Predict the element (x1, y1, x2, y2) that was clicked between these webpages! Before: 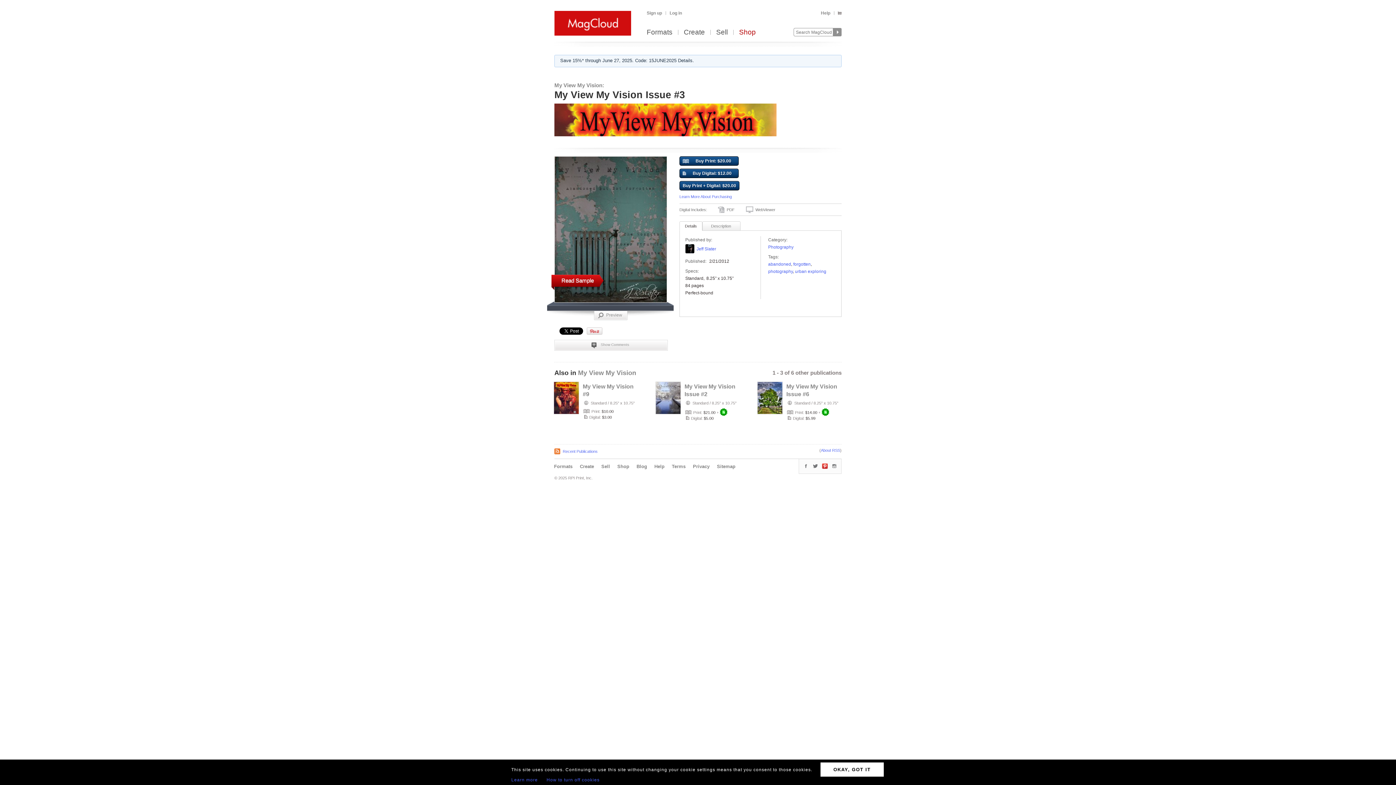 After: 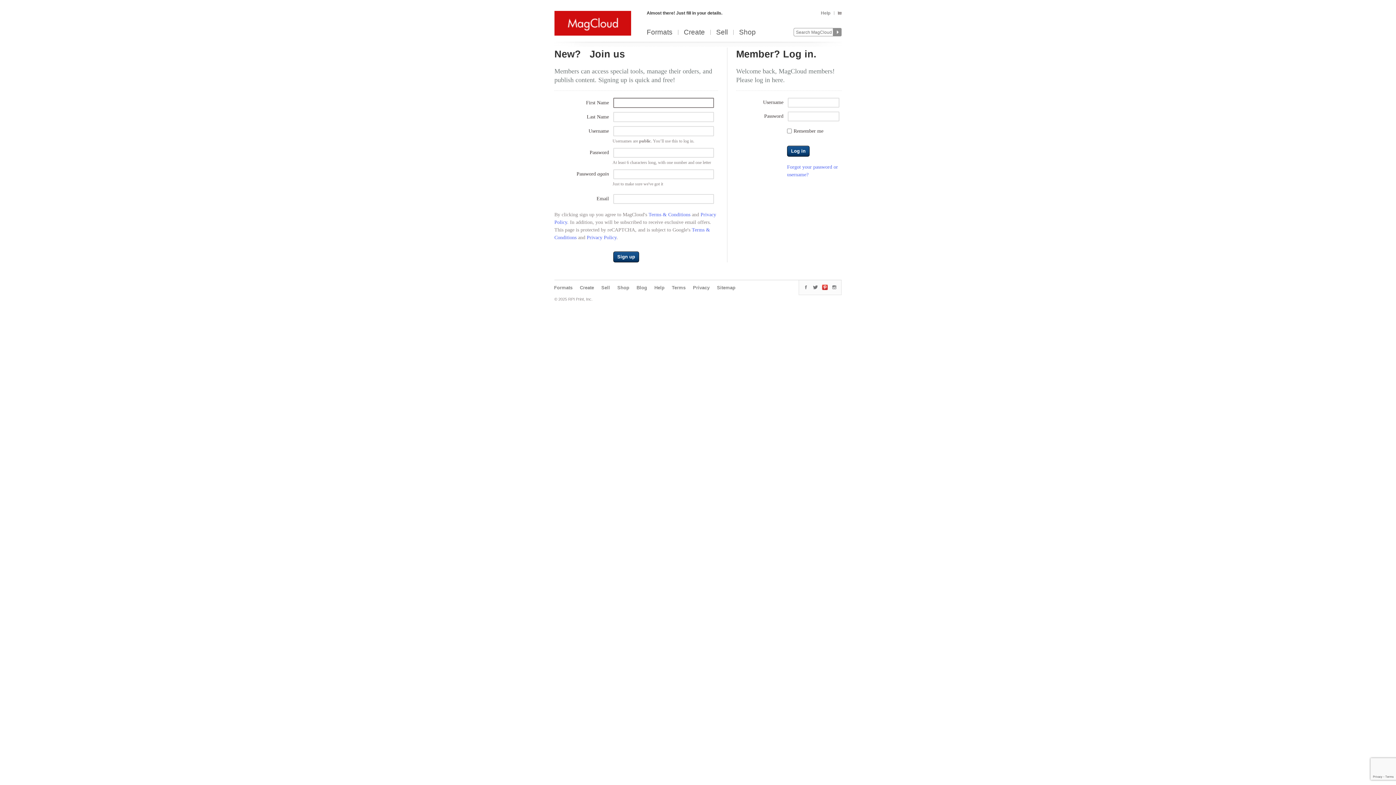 Action: label: Sign up bbox: (646, 9, 665, 16)